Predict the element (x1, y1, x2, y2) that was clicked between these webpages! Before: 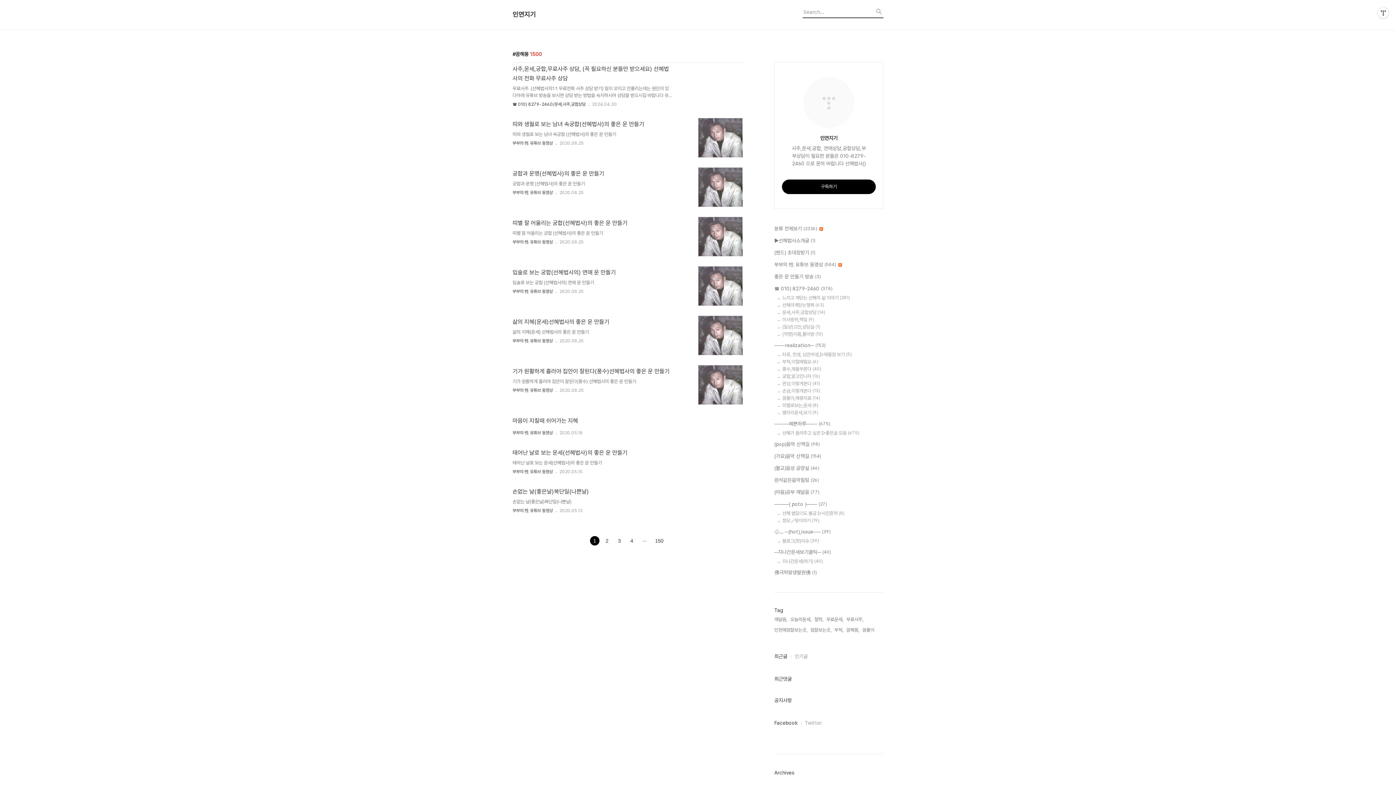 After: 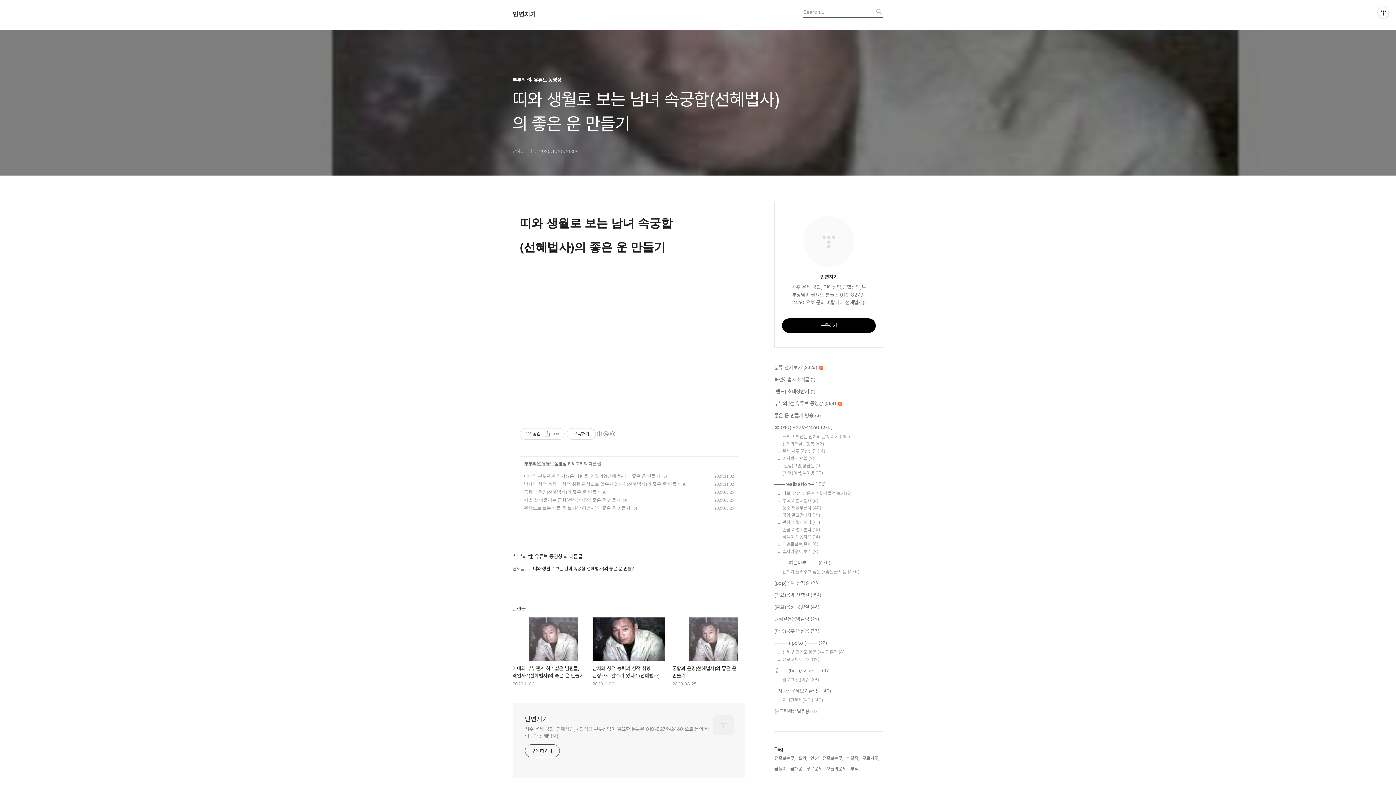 Action: bbox: (672, 118, 745, 157)